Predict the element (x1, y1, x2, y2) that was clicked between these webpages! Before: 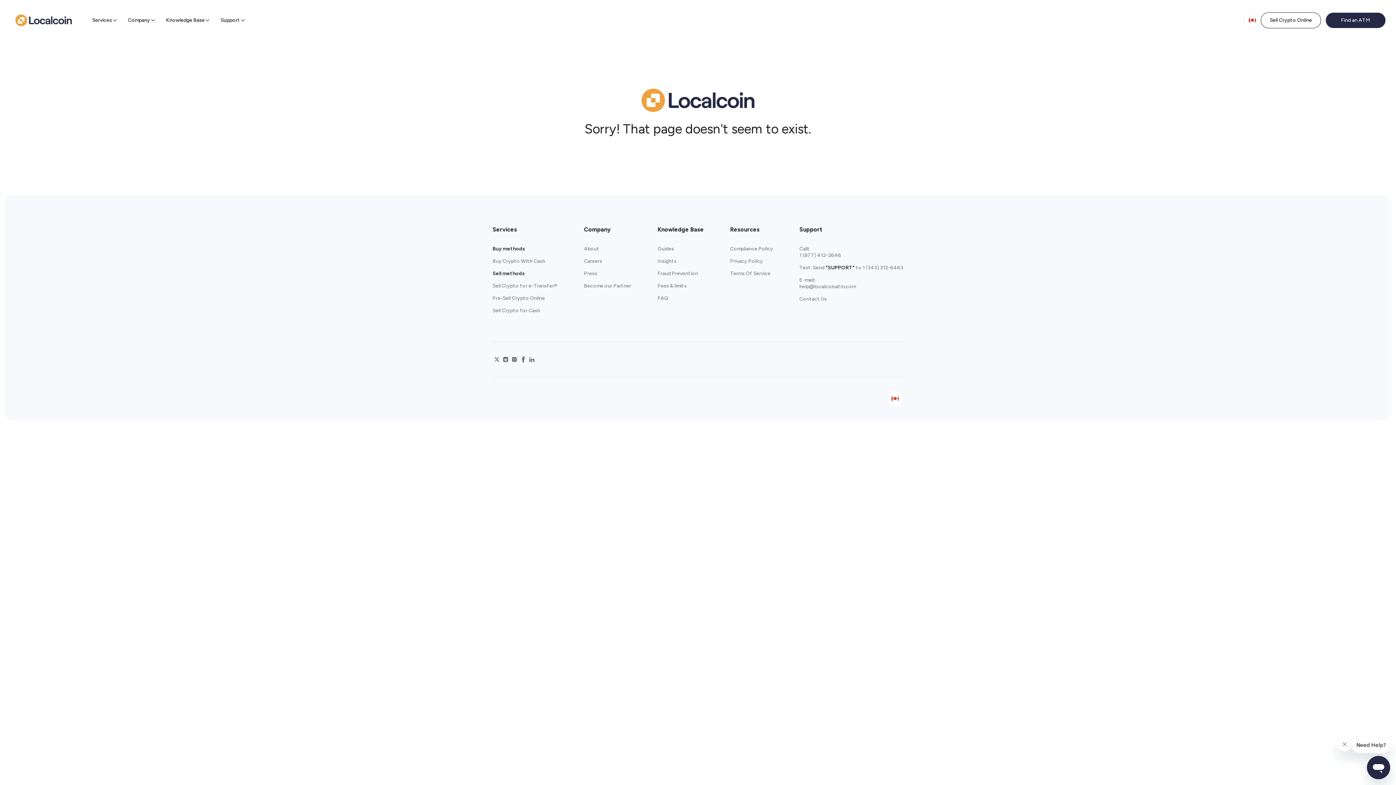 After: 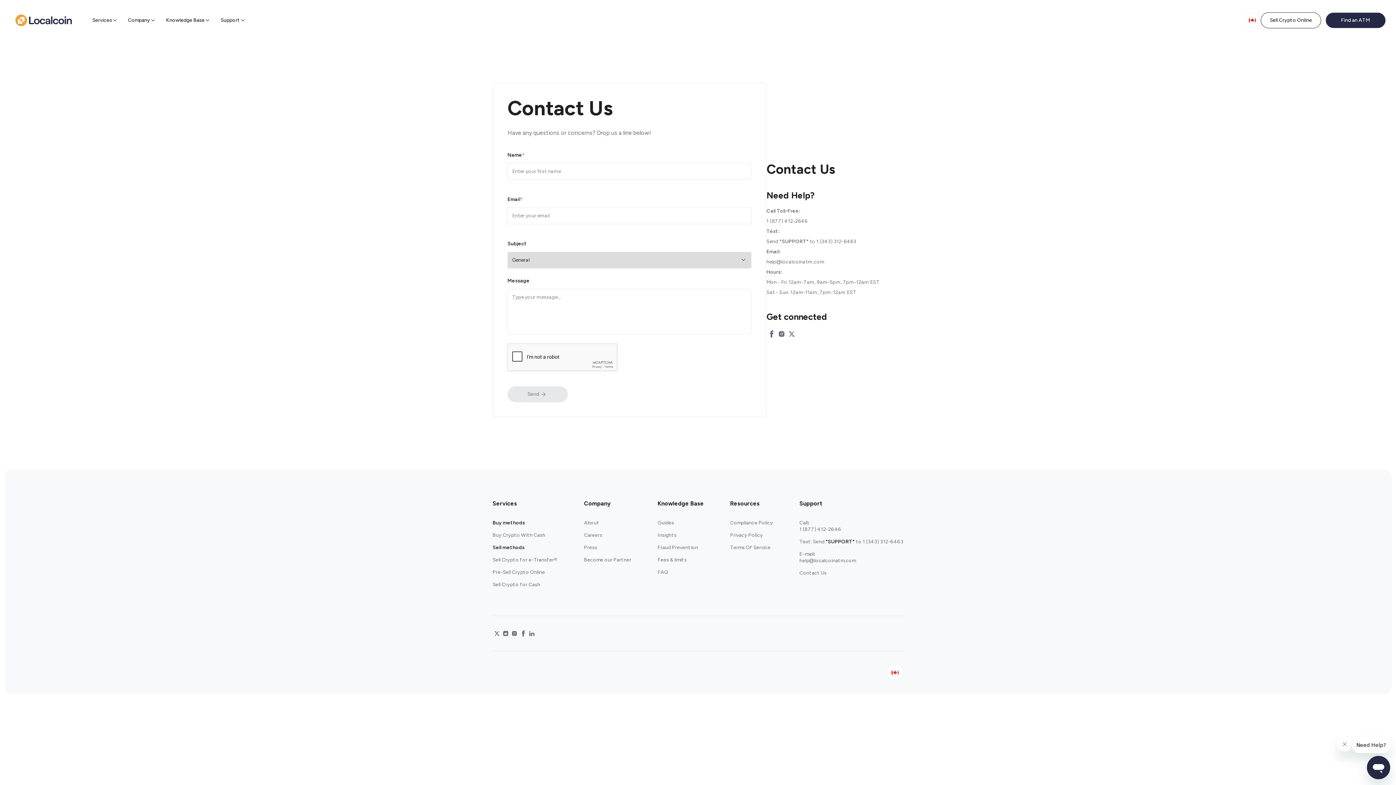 Action: bbox: (799, 296, 826, 308) label: Contact Us